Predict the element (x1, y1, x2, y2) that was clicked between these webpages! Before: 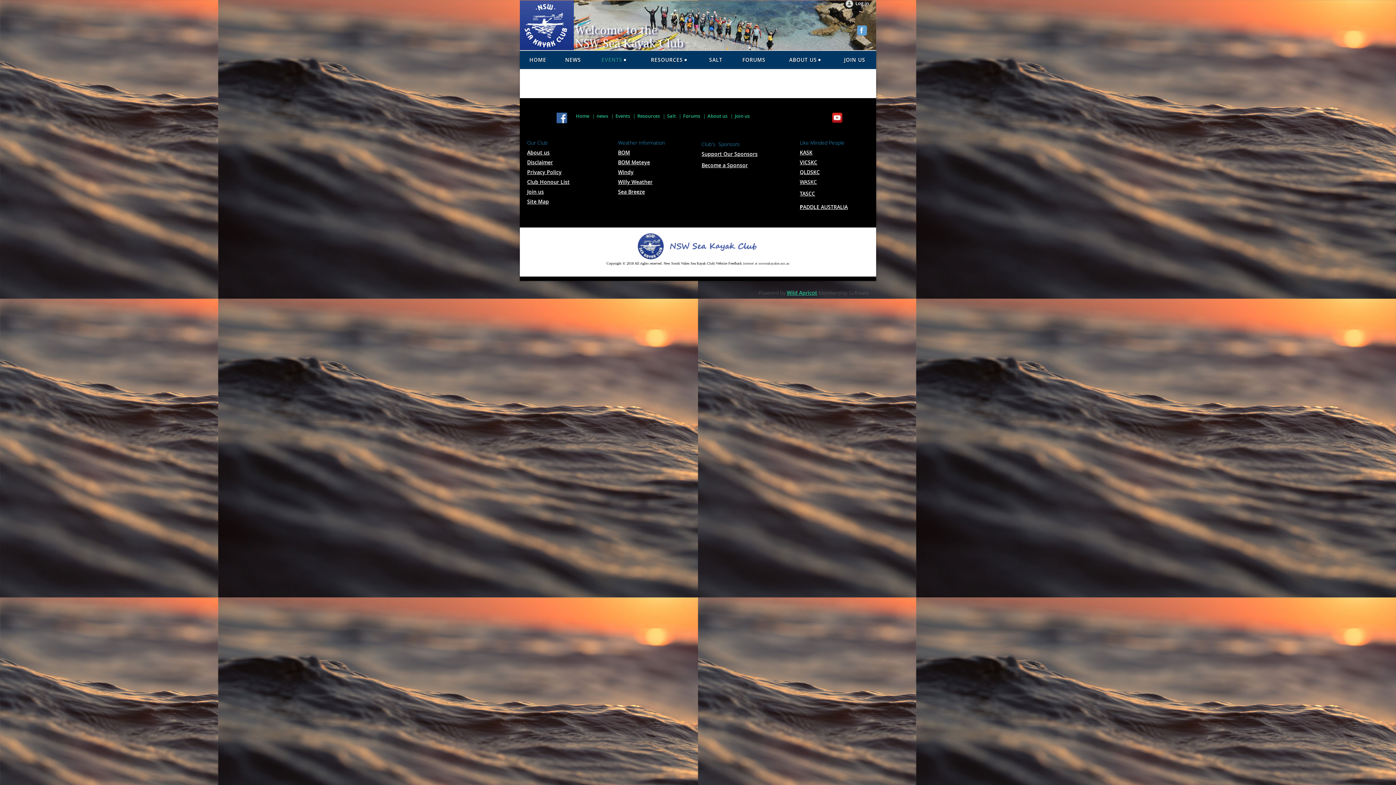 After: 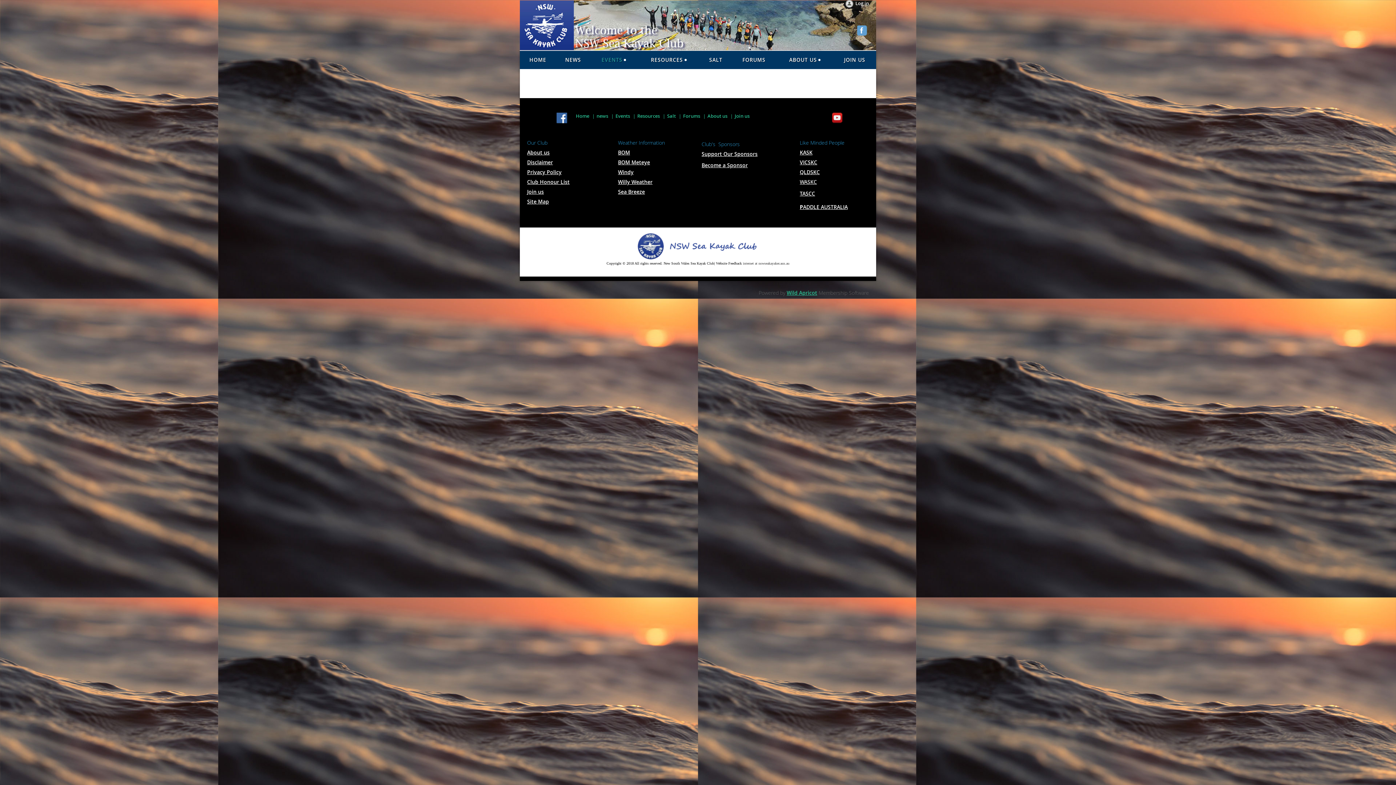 Action: bbox: (800, 190, 815, 197) label: TASCC